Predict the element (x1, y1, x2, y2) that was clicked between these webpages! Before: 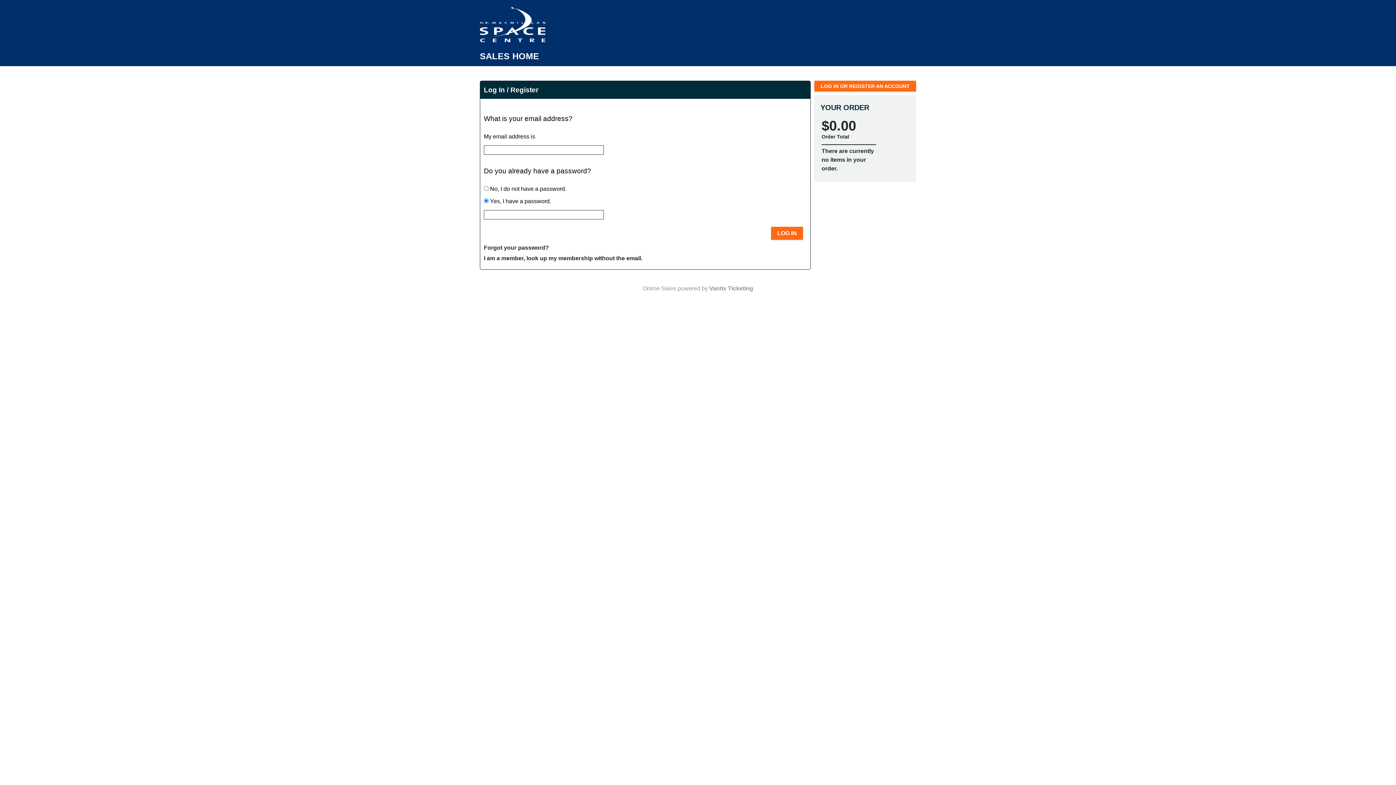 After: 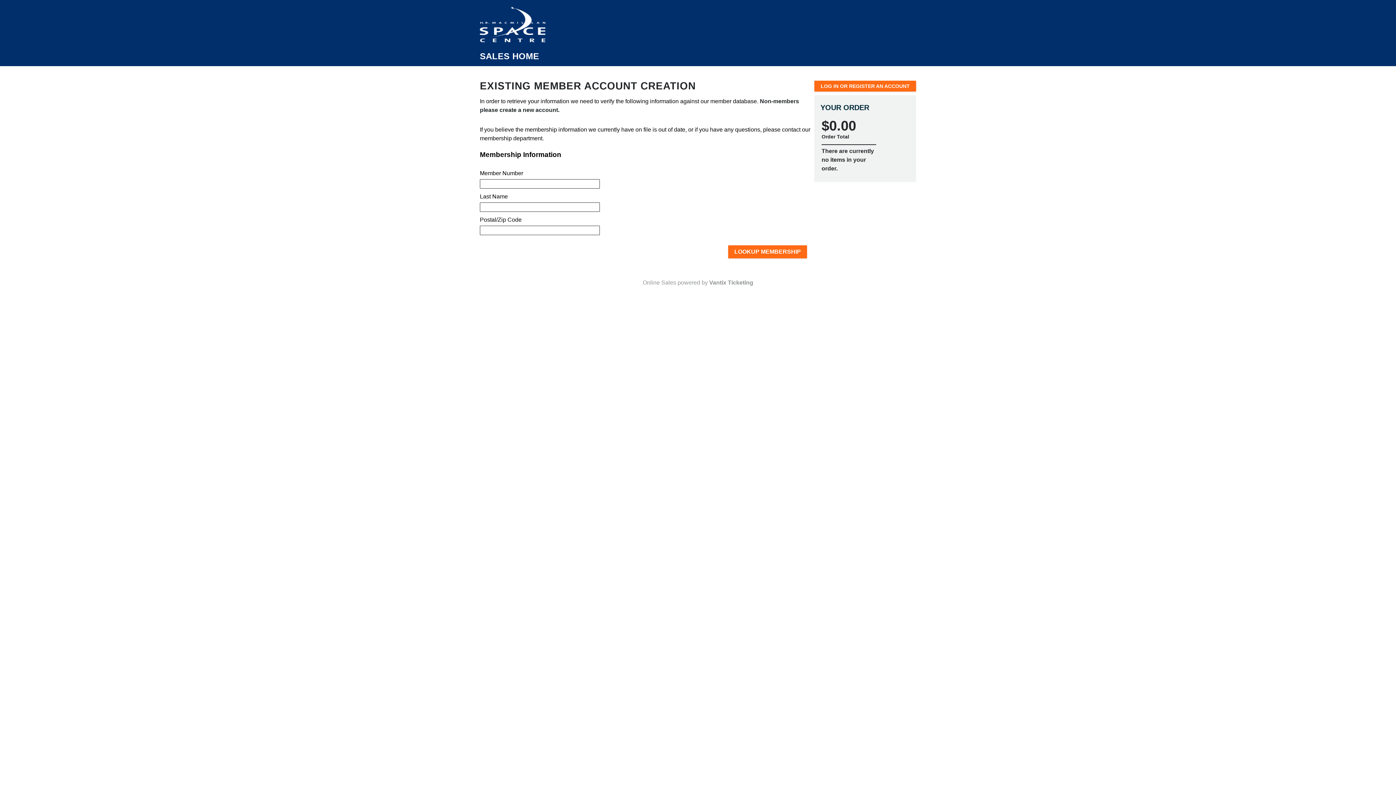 Action: bbox: (484, 255, 642, 261) label: I am a member, look up my membership without the email.